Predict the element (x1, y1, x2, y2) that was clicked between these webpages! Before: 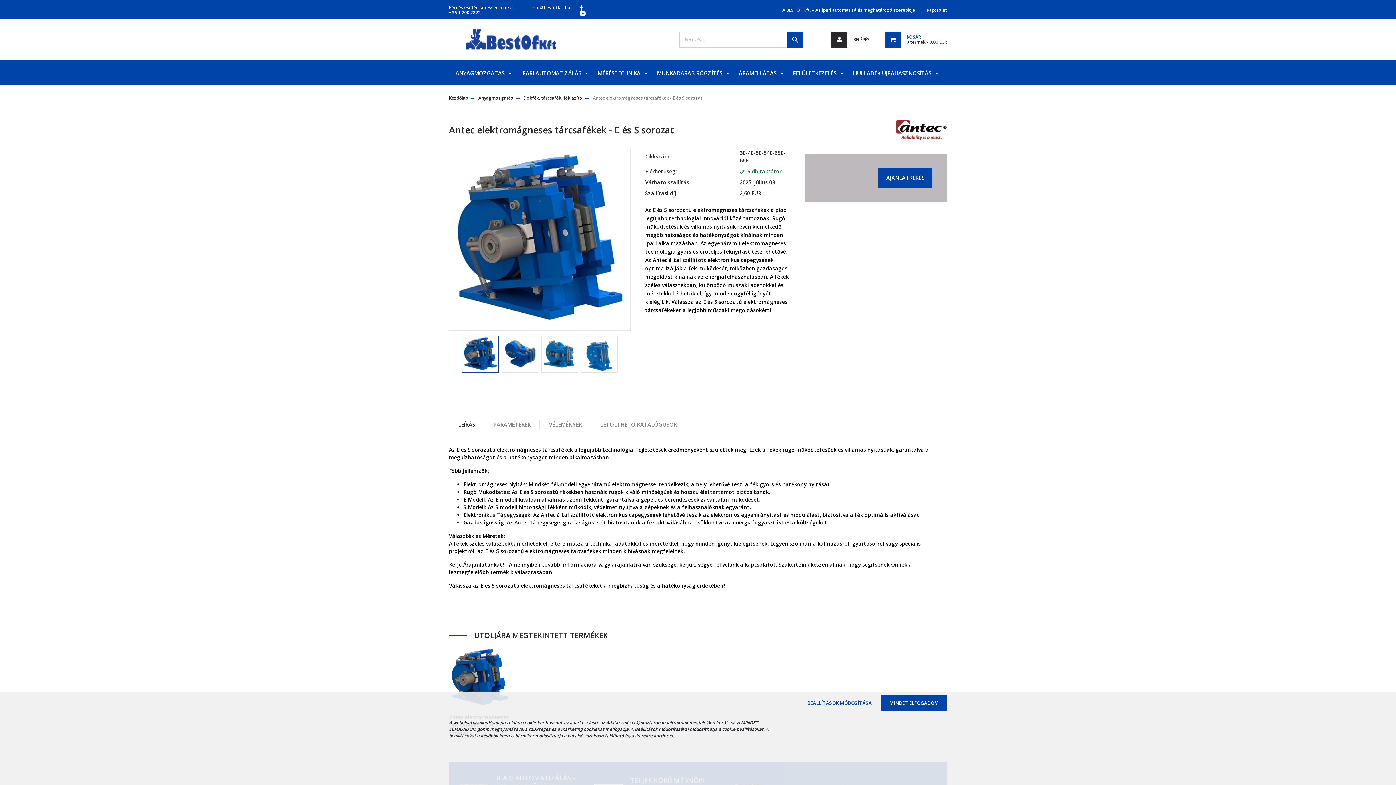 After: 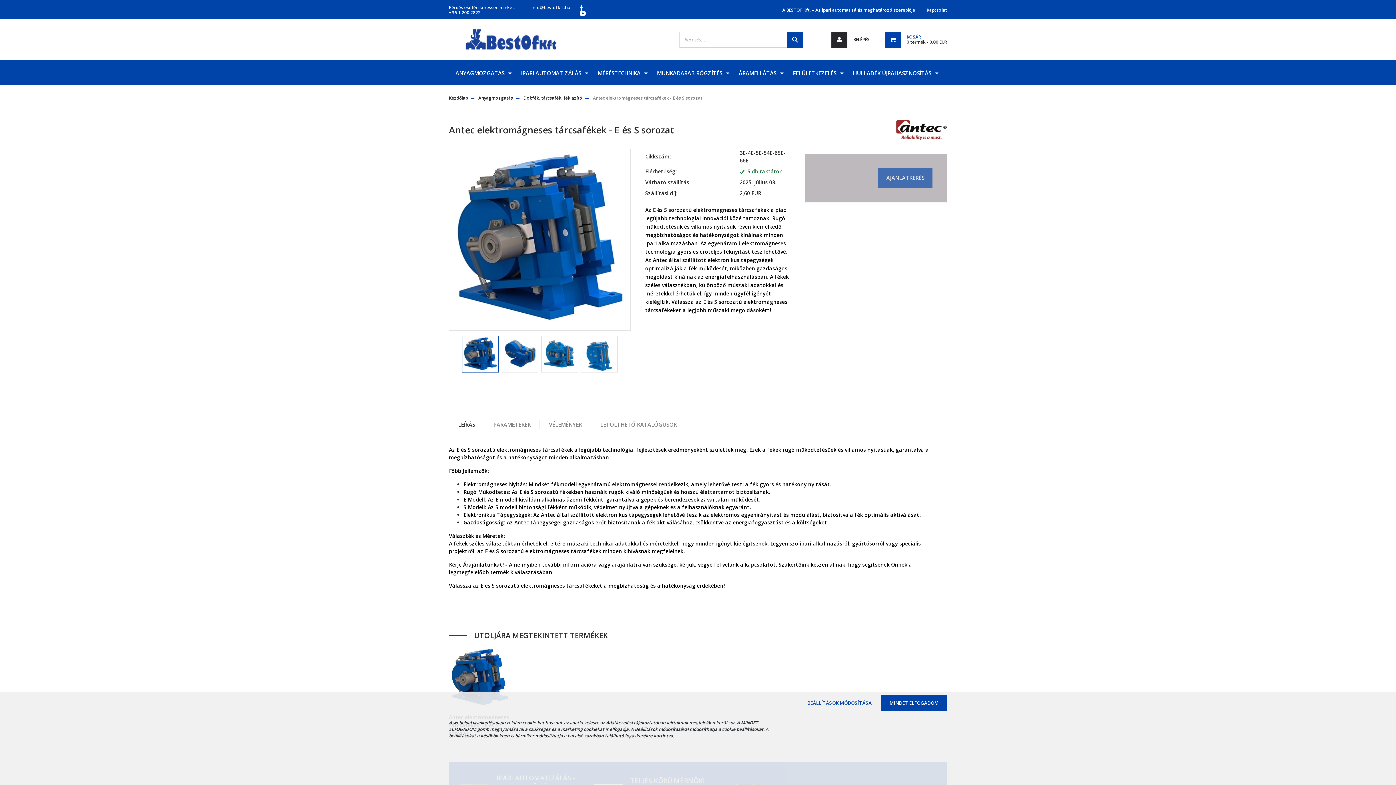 Action: label: info@bestofkft.hu bbox: (531, 4, 570, 10)